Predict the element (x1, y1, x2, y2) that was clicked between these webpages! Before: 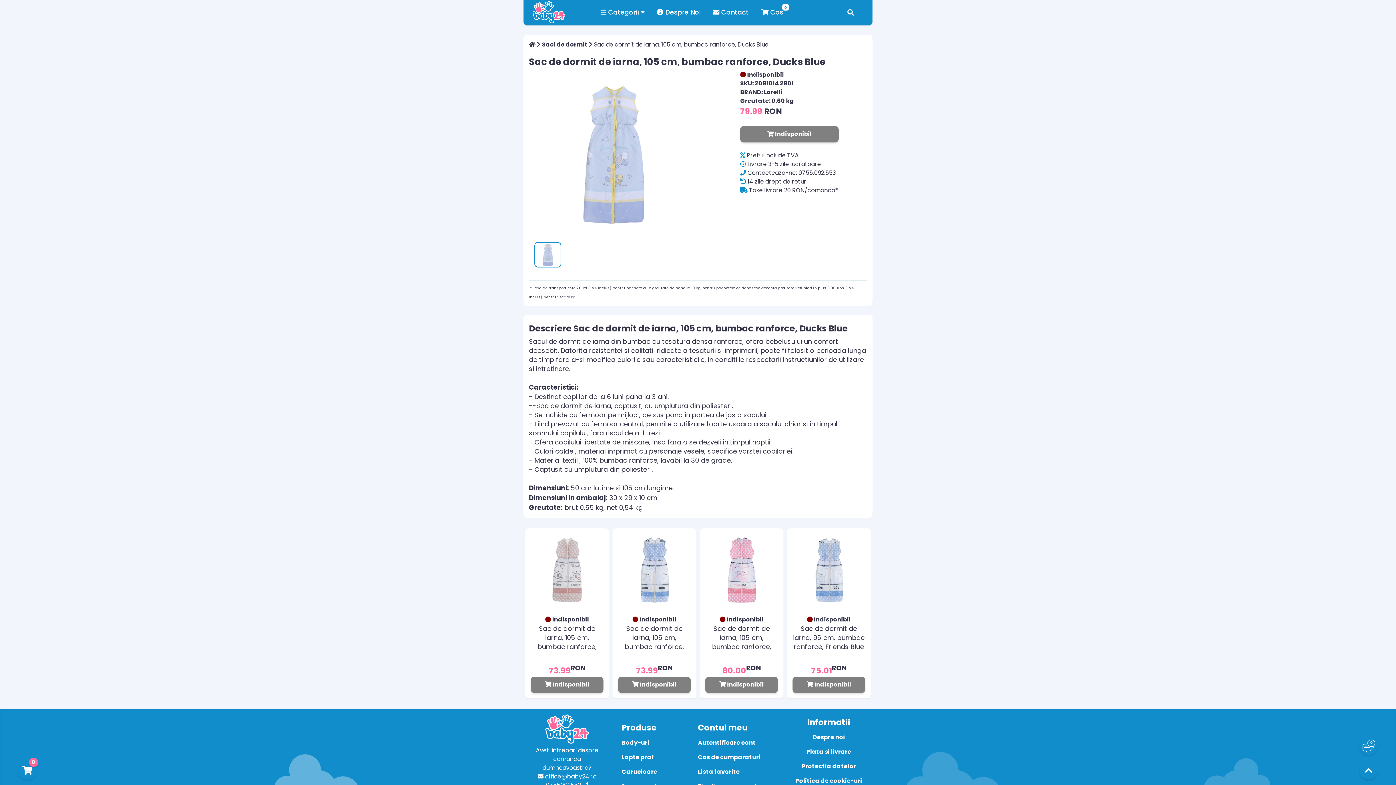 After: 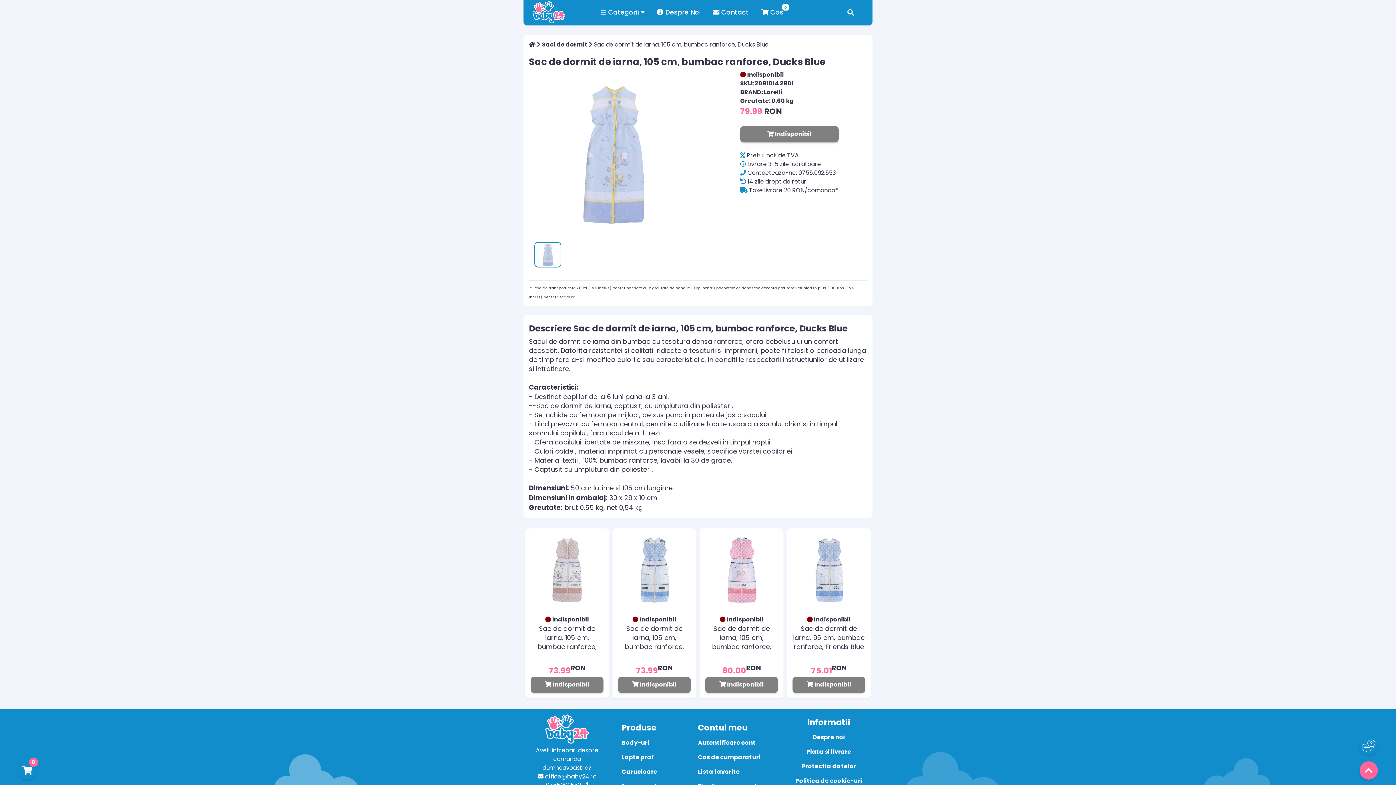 Action: bbox: (1360, 761, 1378, 780)